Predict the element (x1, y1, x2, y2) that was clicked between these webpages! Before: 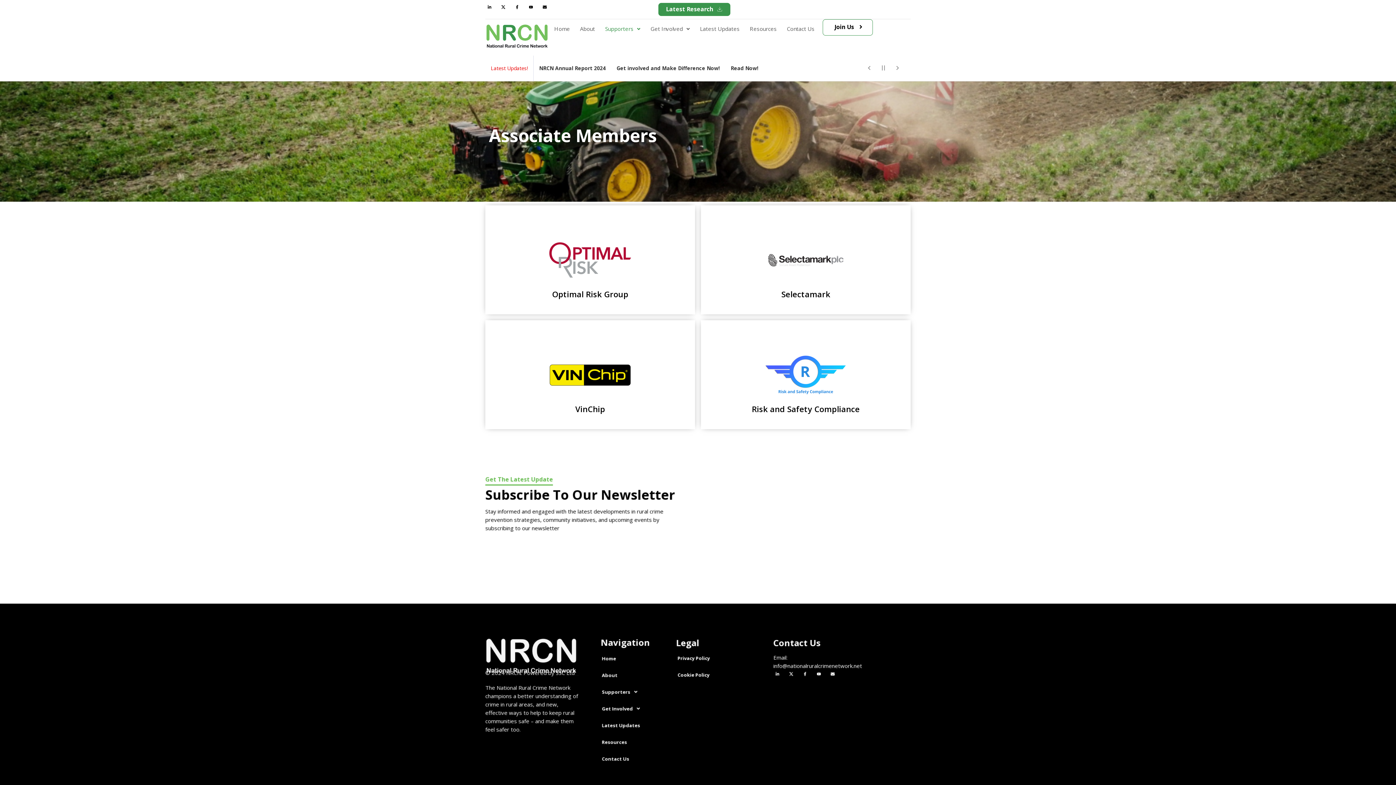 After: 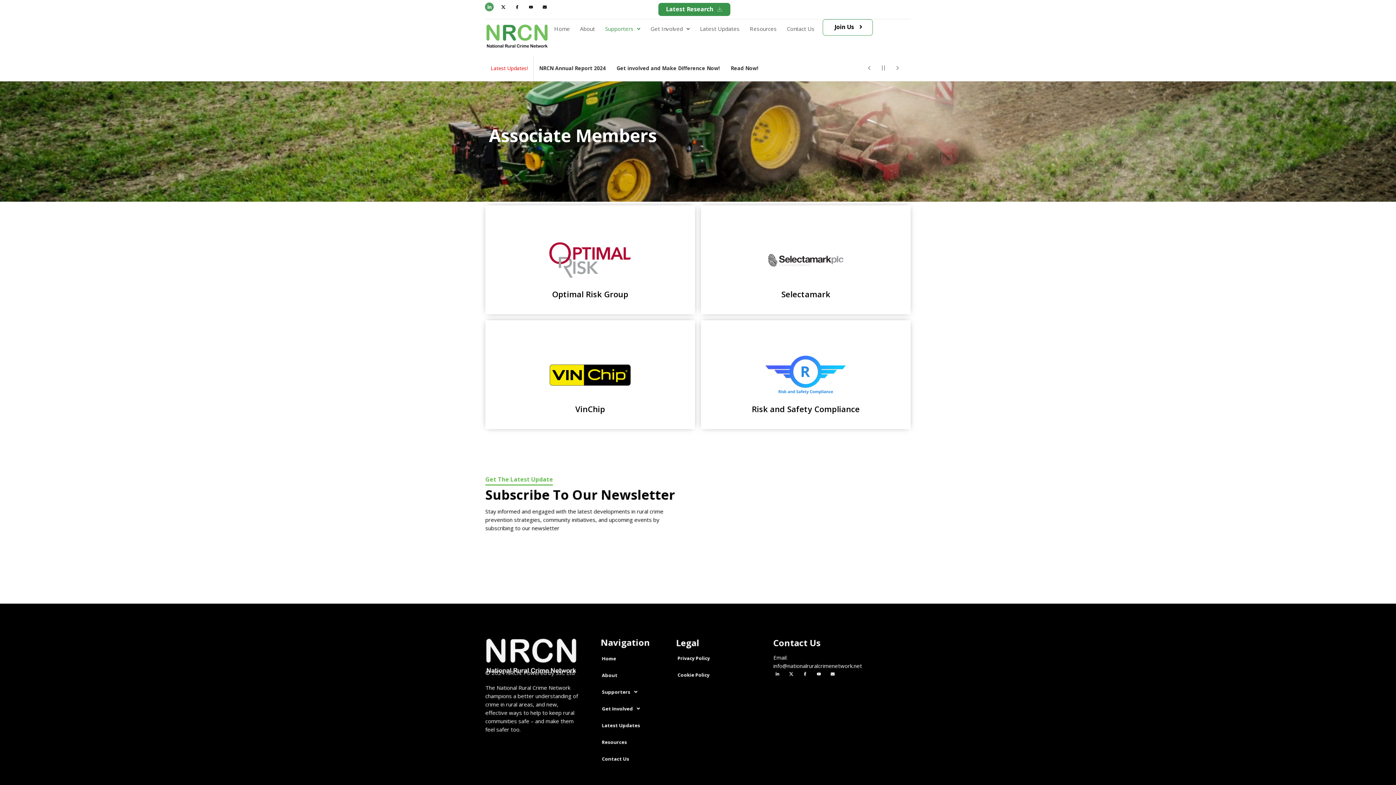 Action: bbox: (485, 2, 493, 10) label: Linkedin-in